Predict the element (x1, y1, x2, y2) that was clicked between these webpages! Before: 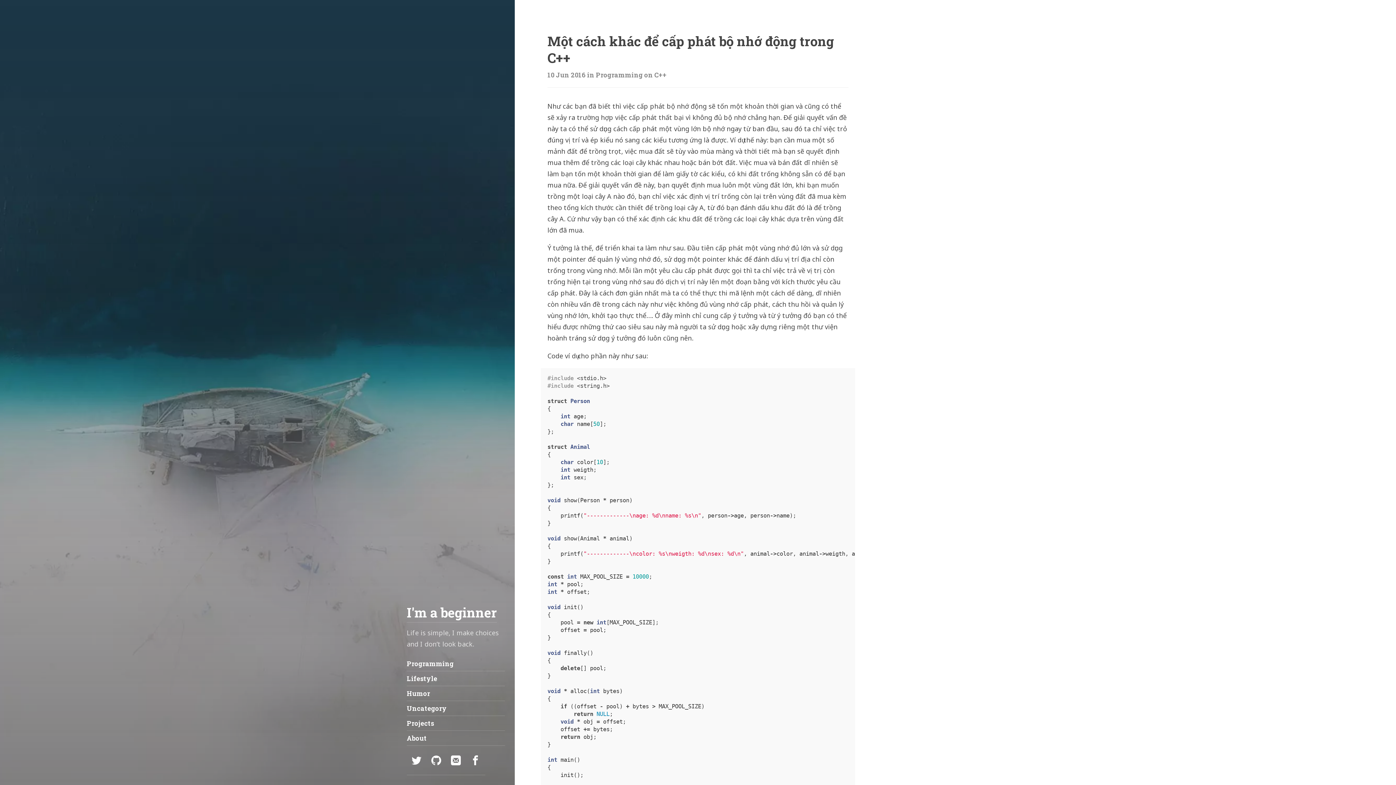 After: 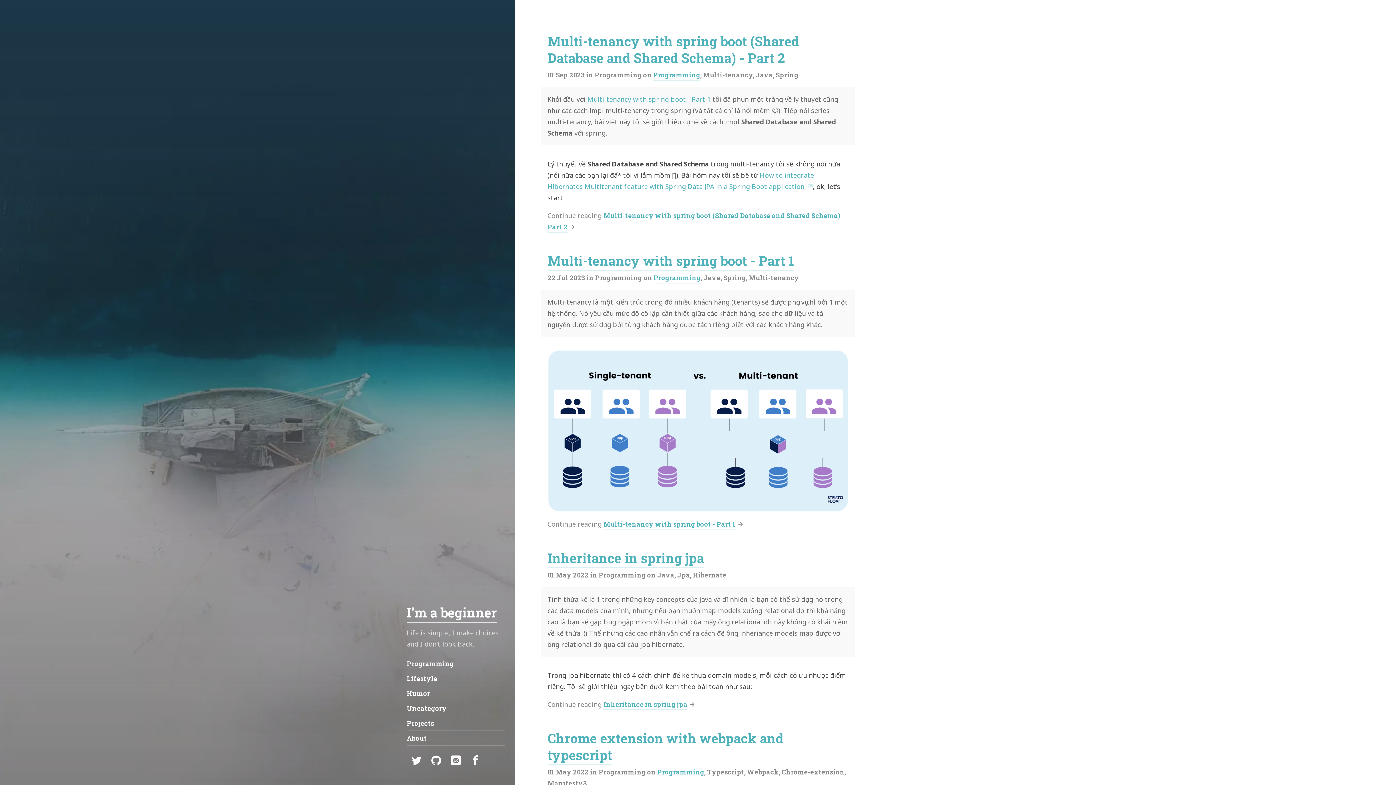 Action: bbox: (406, 604, 497, 622) label: I'm a beginner